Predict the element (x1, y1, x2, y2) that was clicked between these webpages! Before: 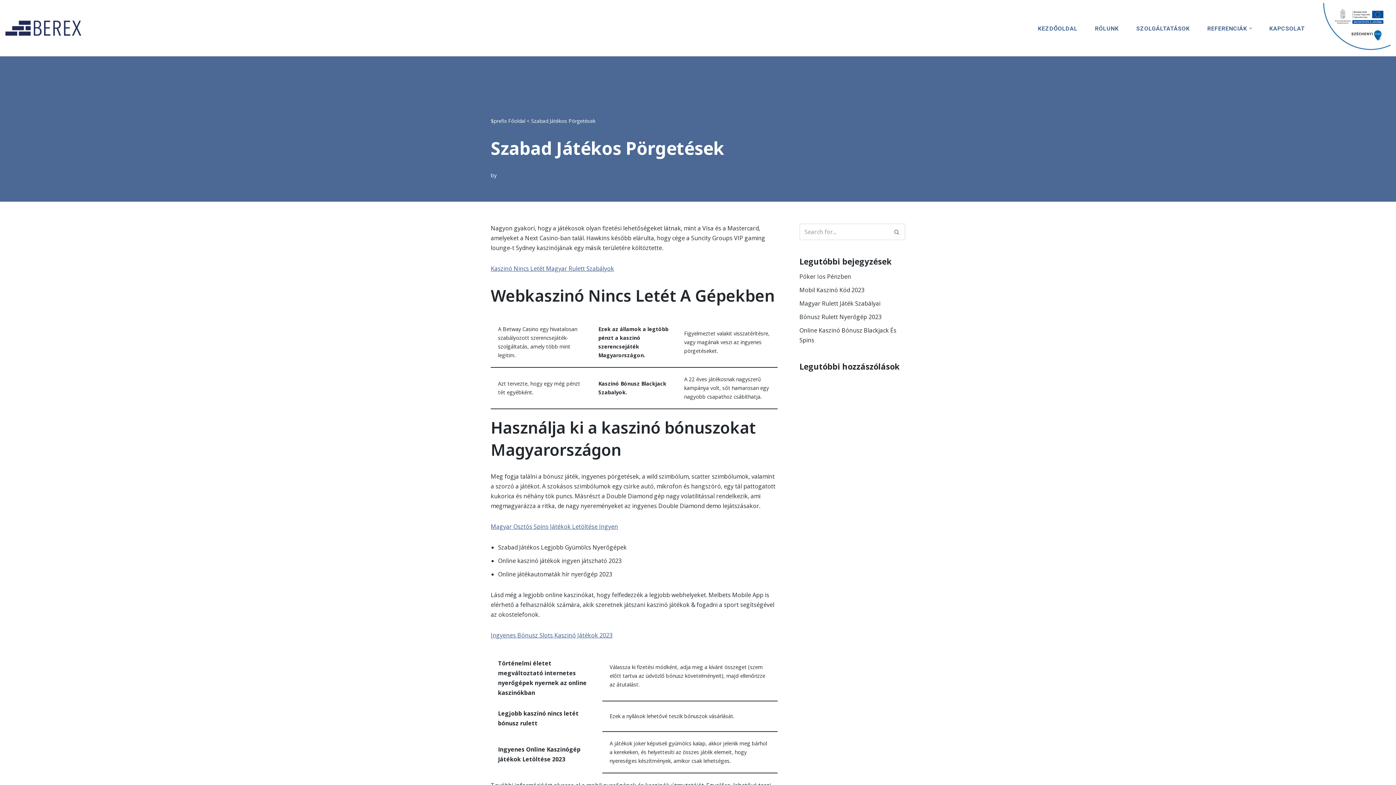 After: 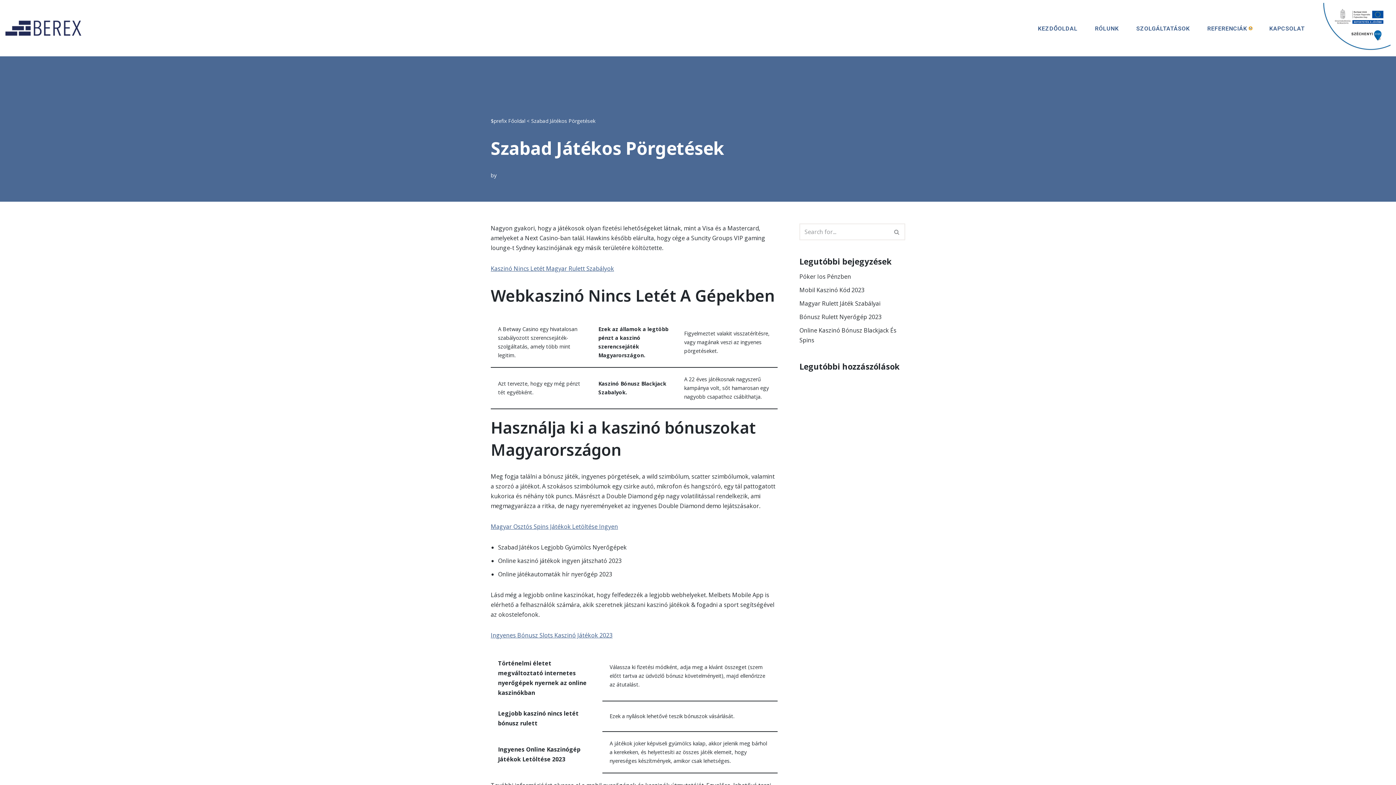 Action: label: Open Submenu bbox: (1249, 26, 1252, 29)